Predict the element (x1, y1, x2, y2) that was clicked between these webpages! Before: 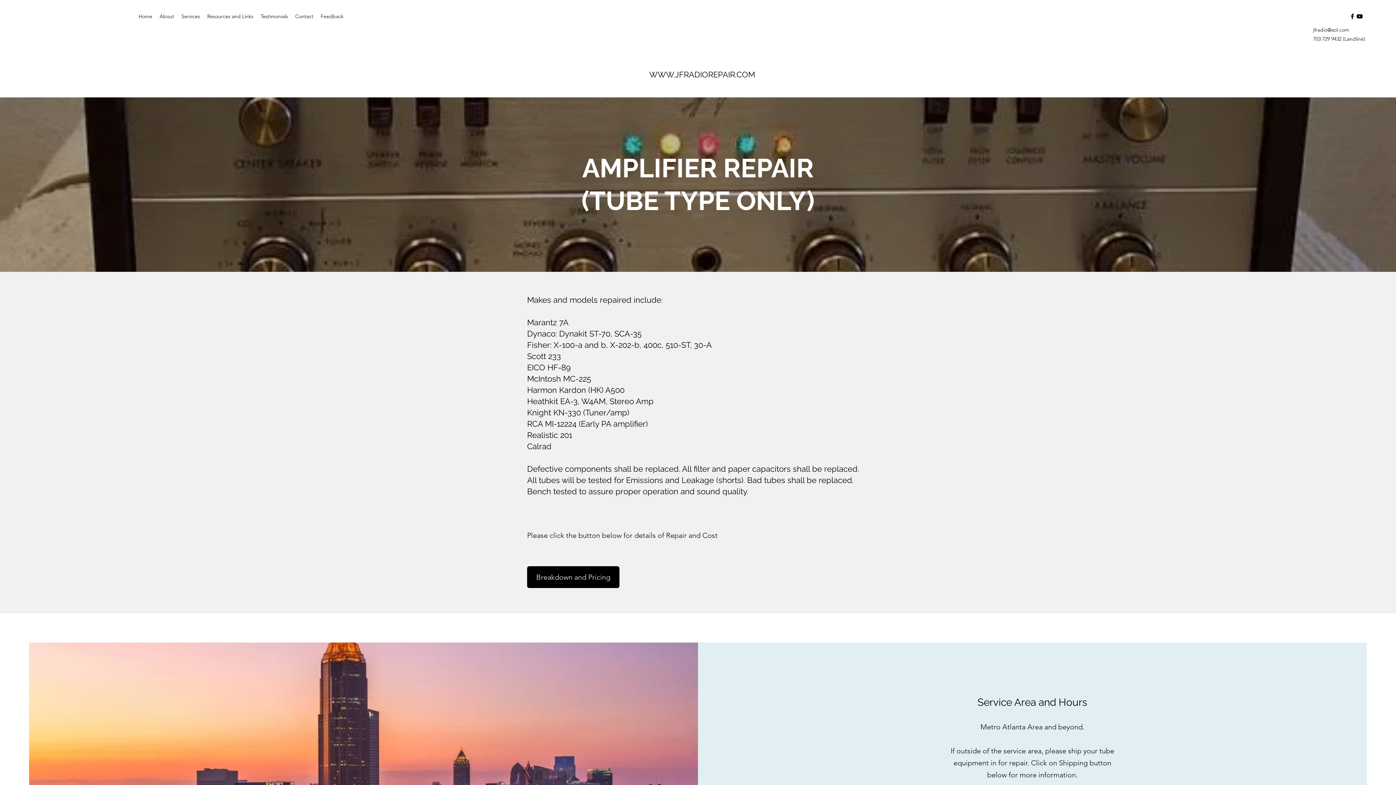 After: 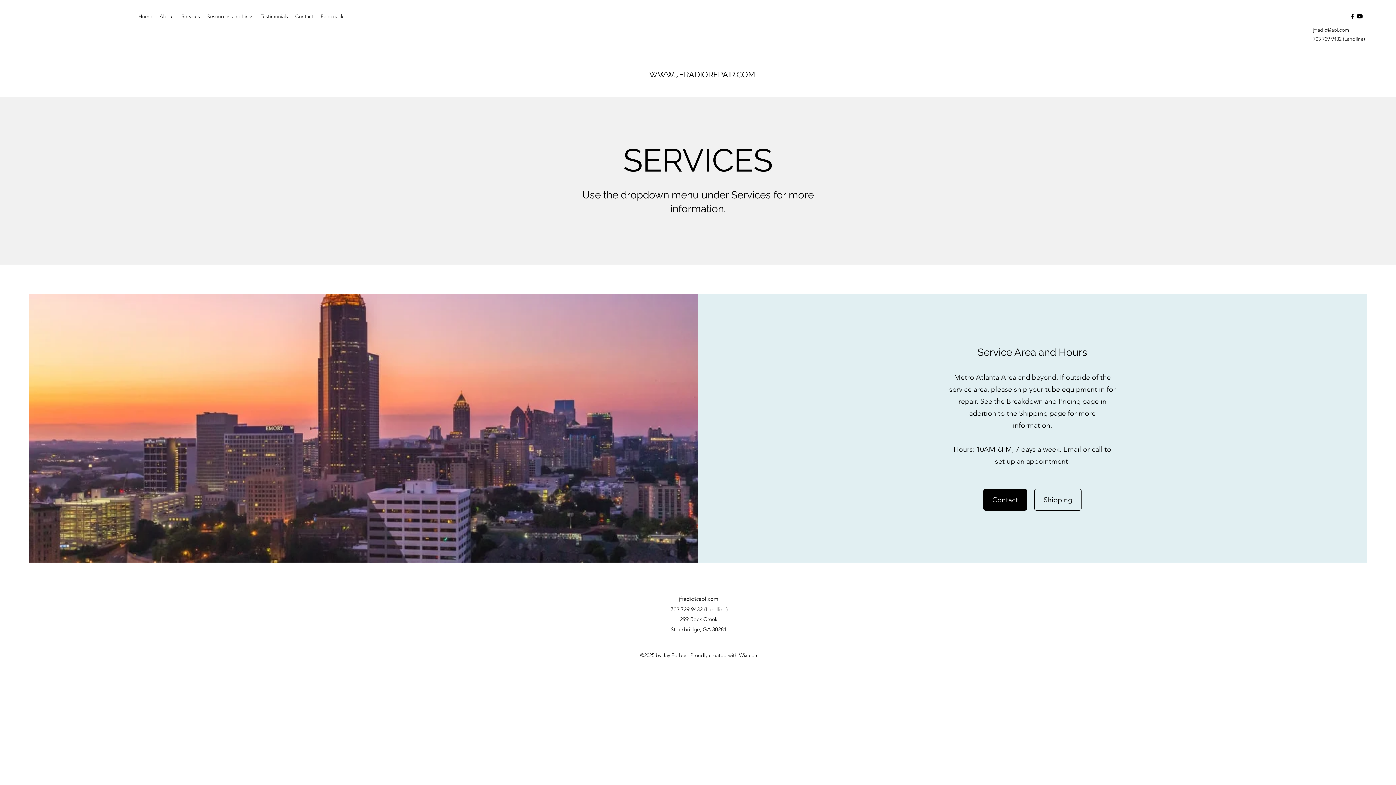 Action: label: Services bbox: (177, 10, 203, 21)